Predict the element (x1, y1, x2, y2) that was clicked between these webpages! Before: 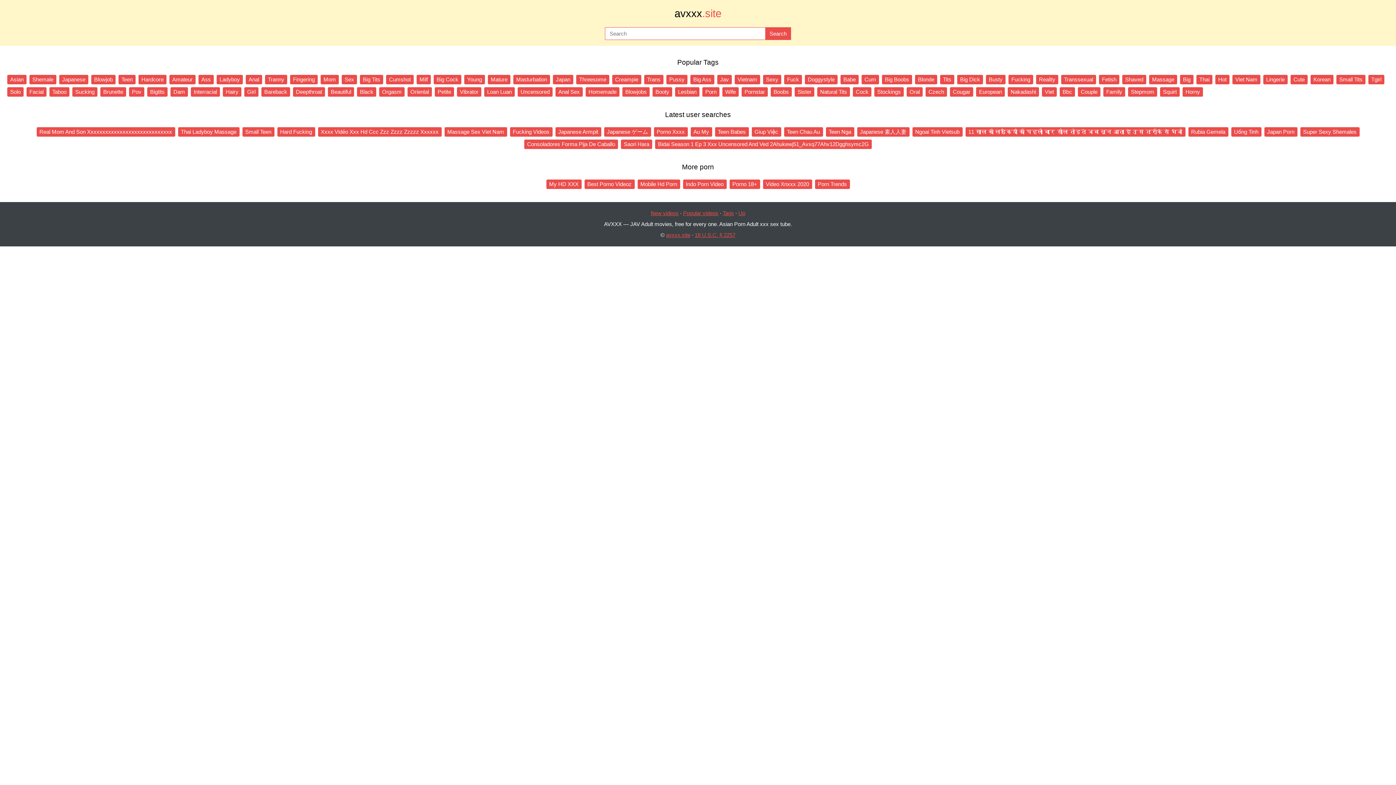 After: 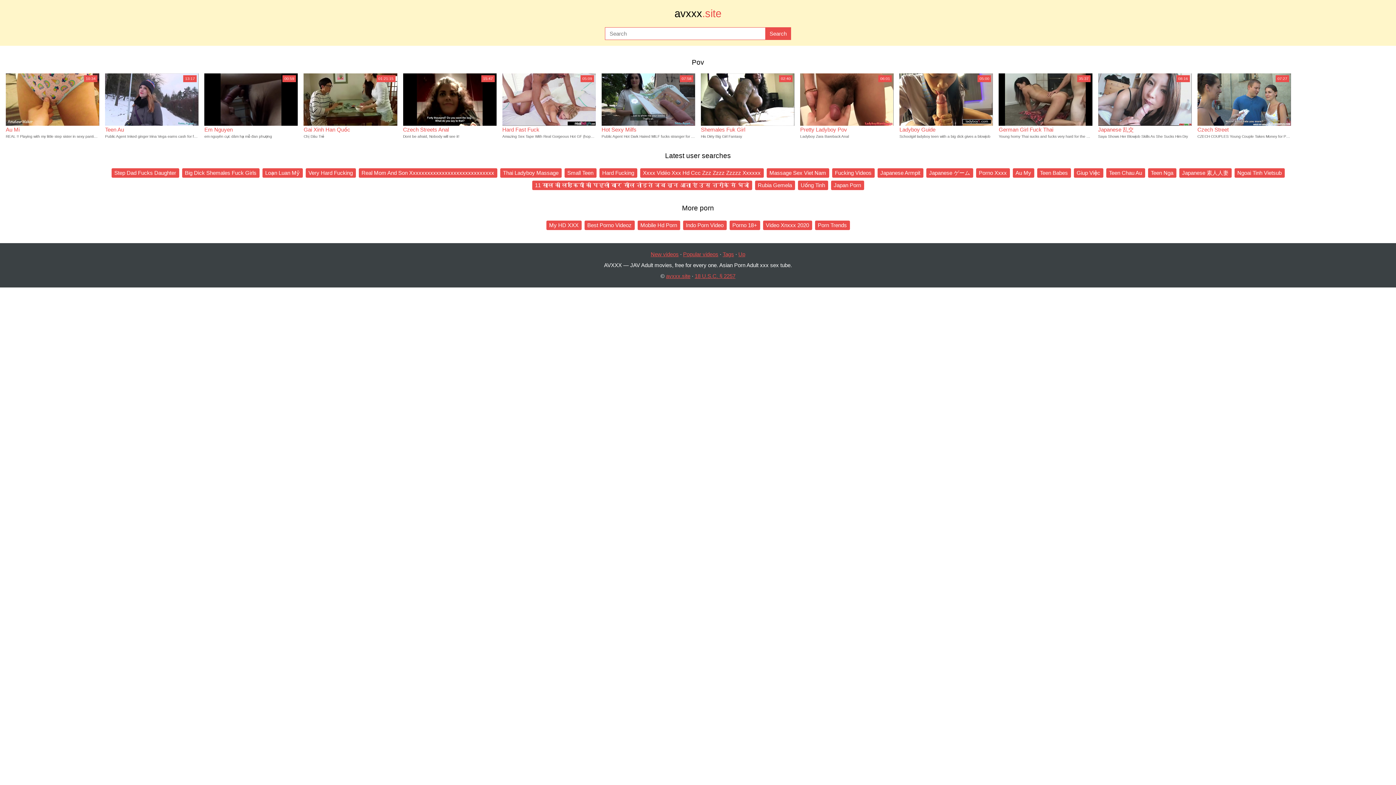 Action: label: Pov bbox: (129, 87, 144, 96)